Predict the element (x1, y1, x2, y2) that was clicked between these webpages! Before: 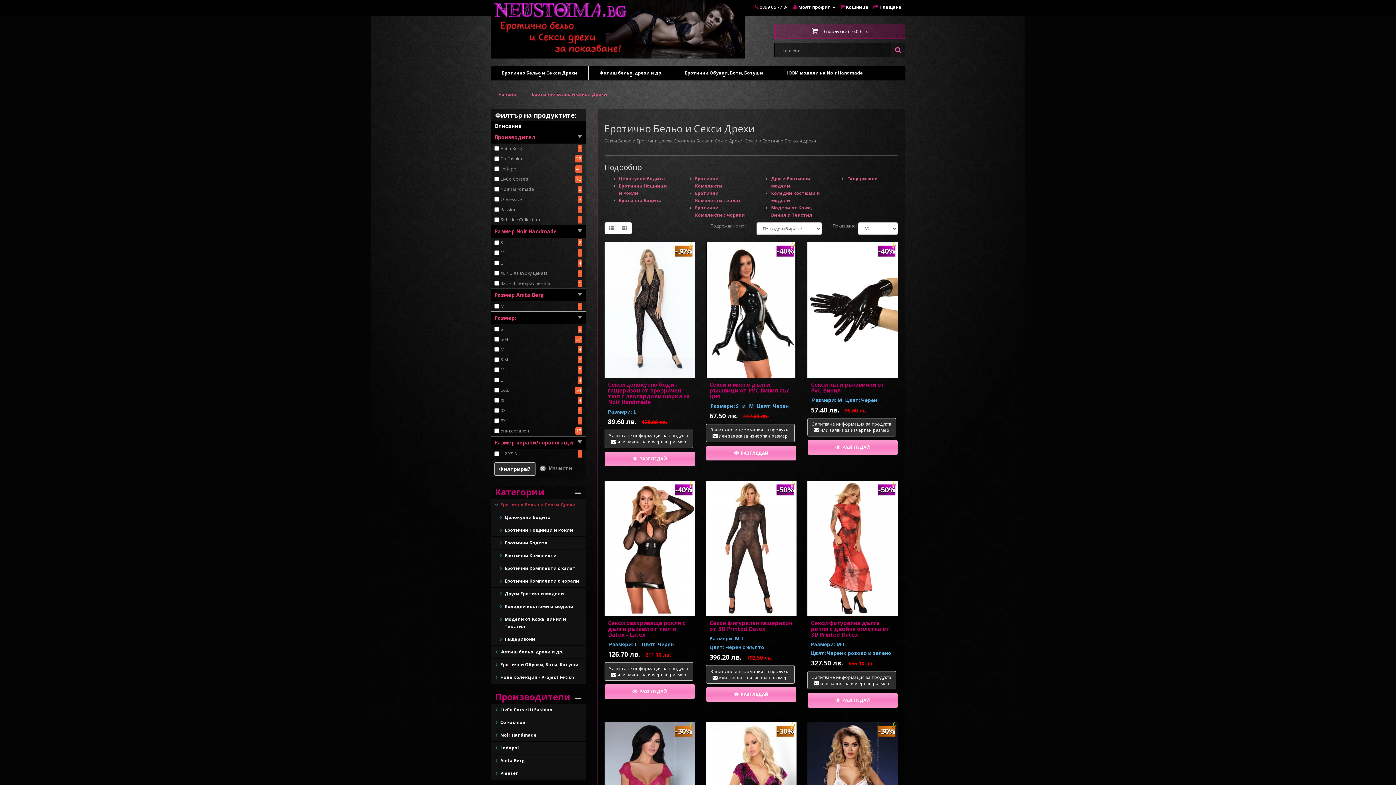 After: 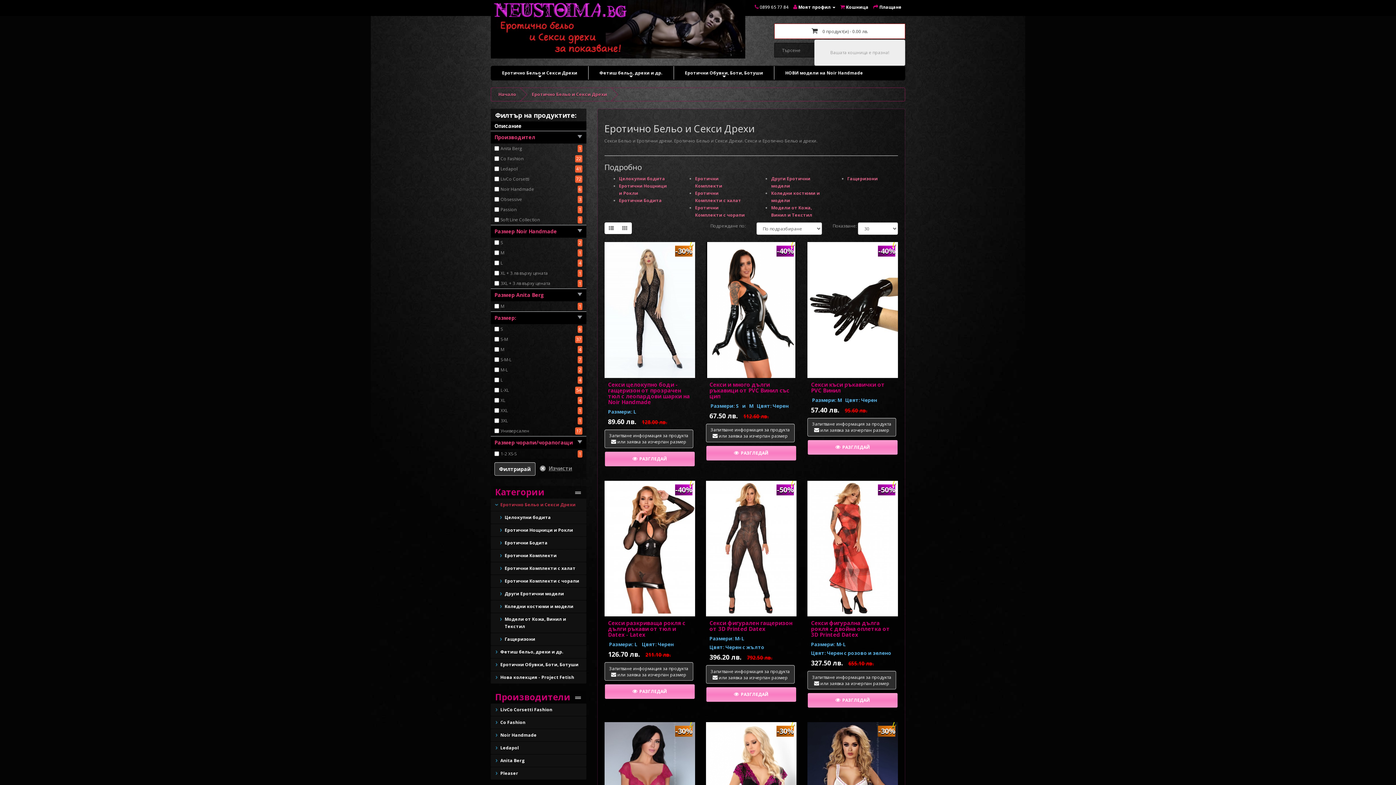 Action: label:  0 продукт(и) - 0.00 лв. bbox: (774, 23, 905, 38)